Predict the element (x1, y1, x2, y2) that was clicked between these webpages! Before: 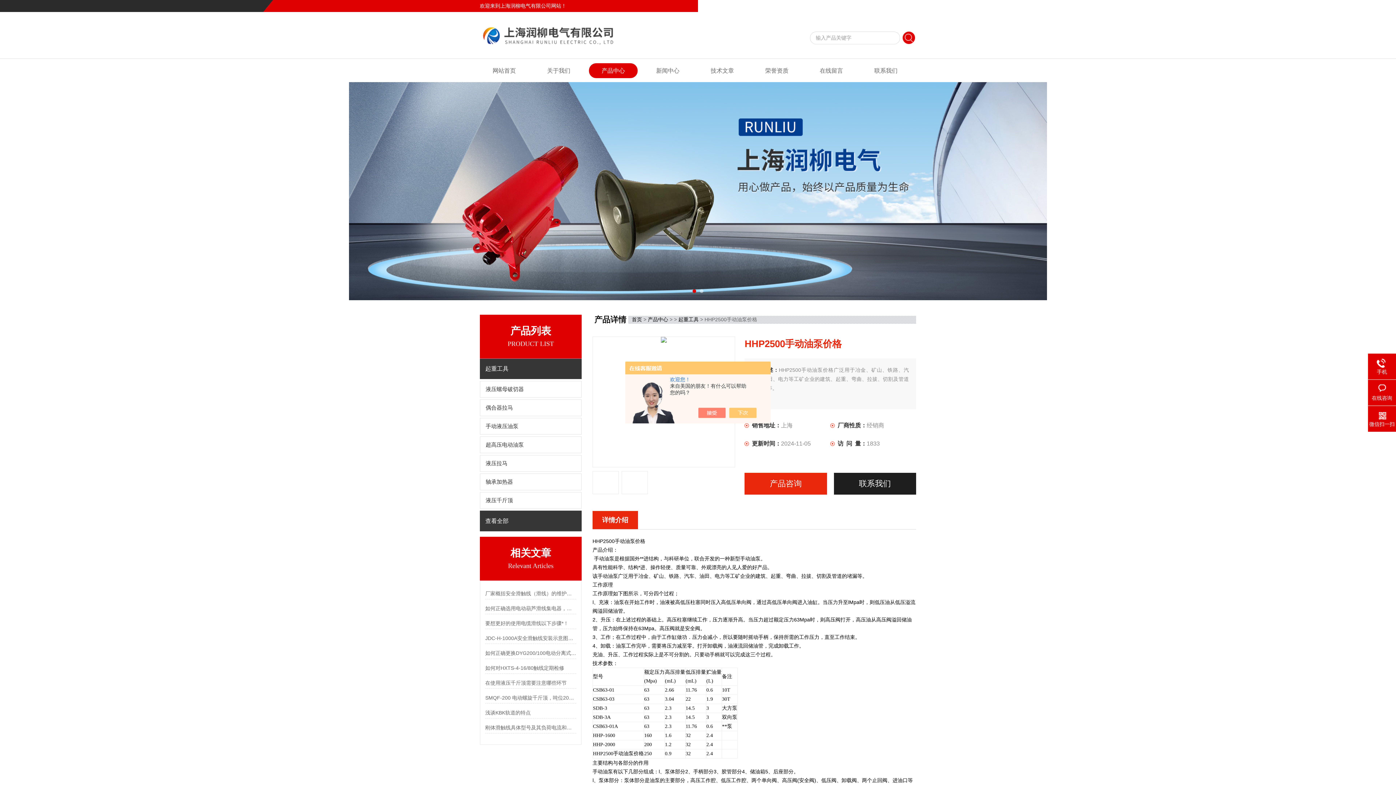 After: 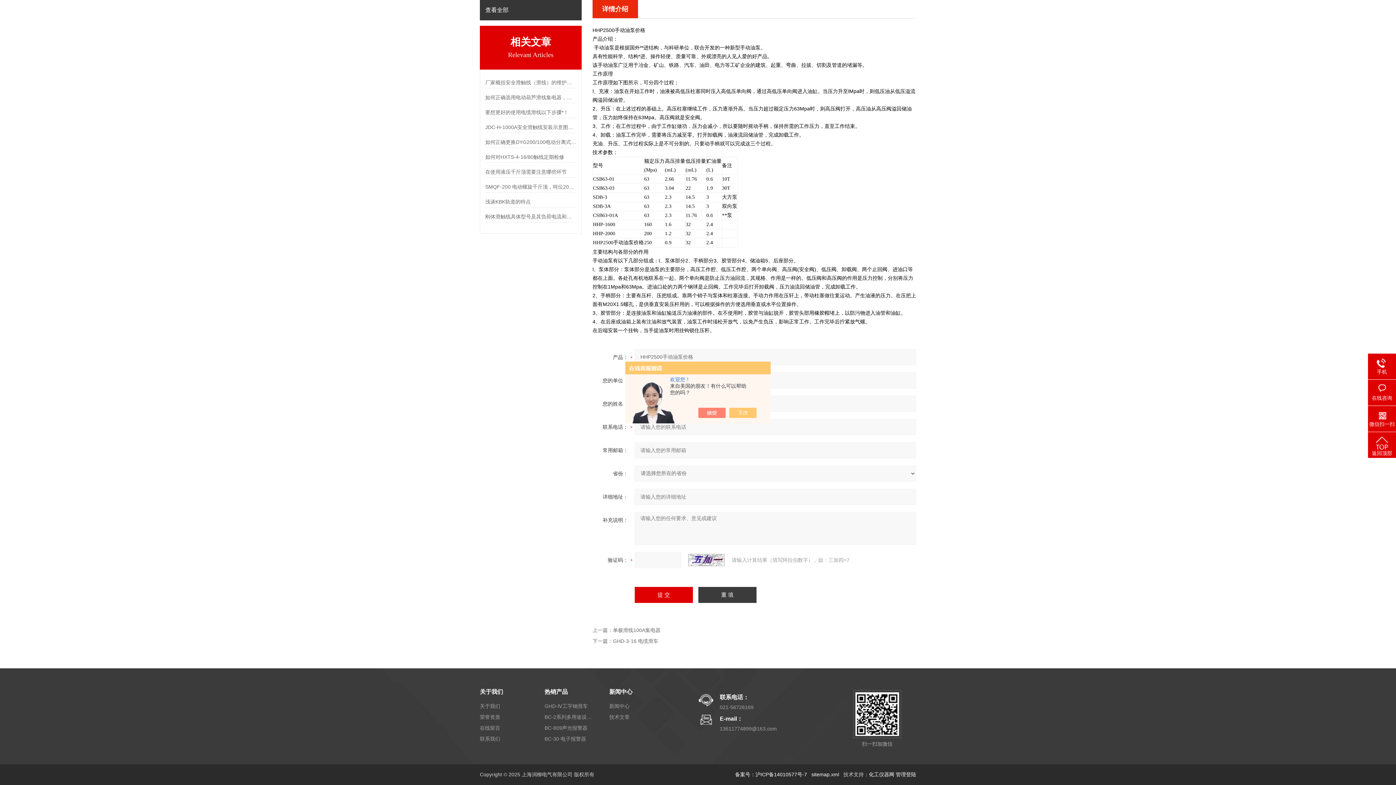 Action: label: 产品咨询 bbox: (744, 473, 827, 494)